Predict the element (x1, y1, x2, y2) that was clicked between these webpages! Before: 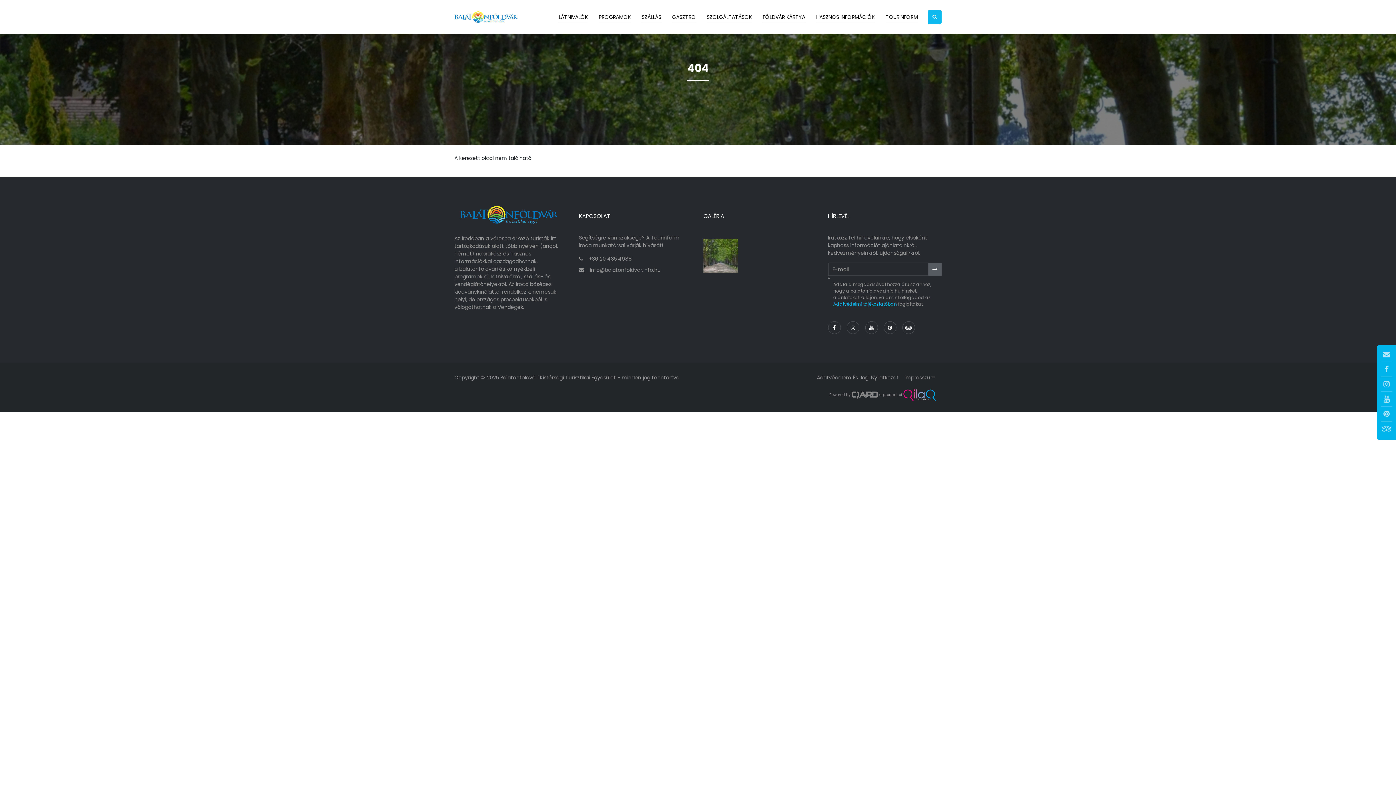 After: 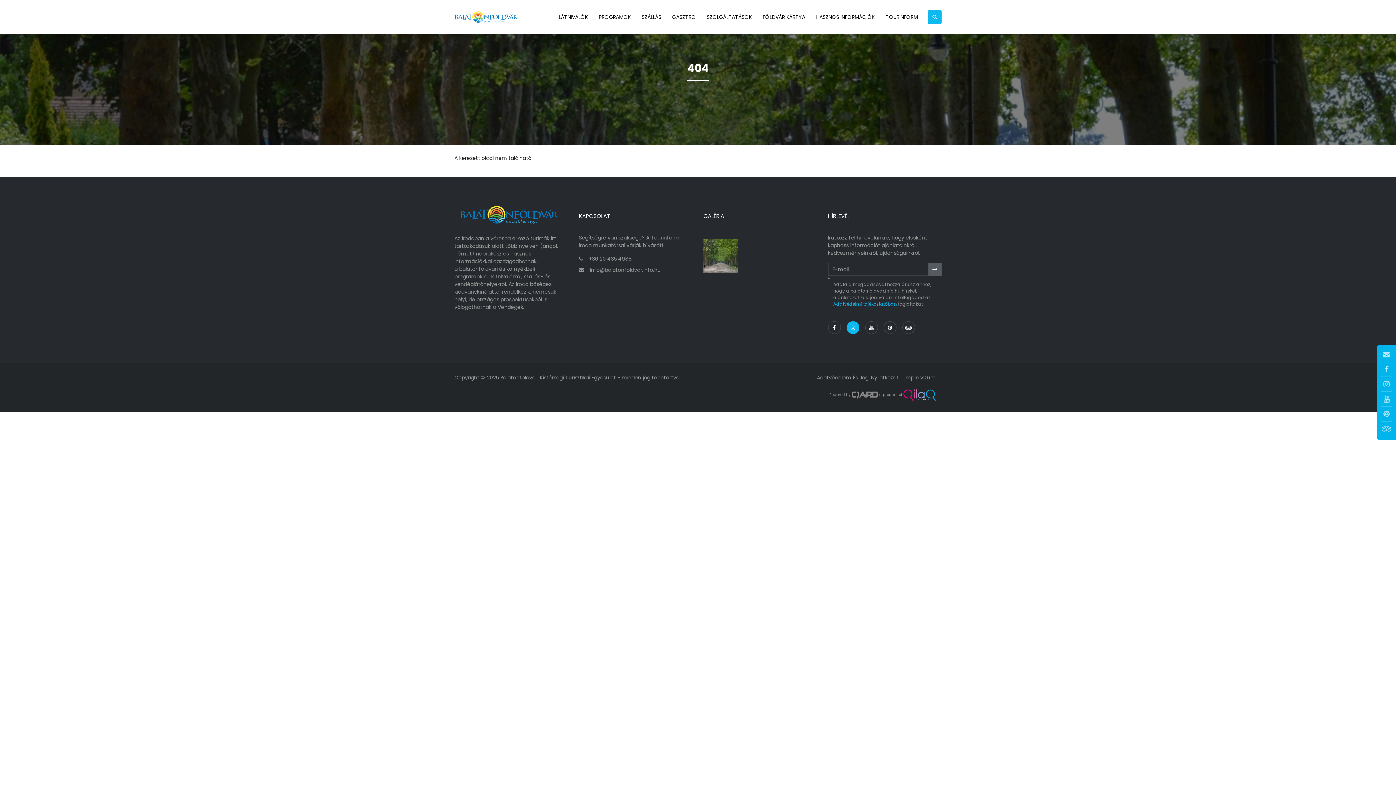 Action: bbox: (846, 321, 859, 334)